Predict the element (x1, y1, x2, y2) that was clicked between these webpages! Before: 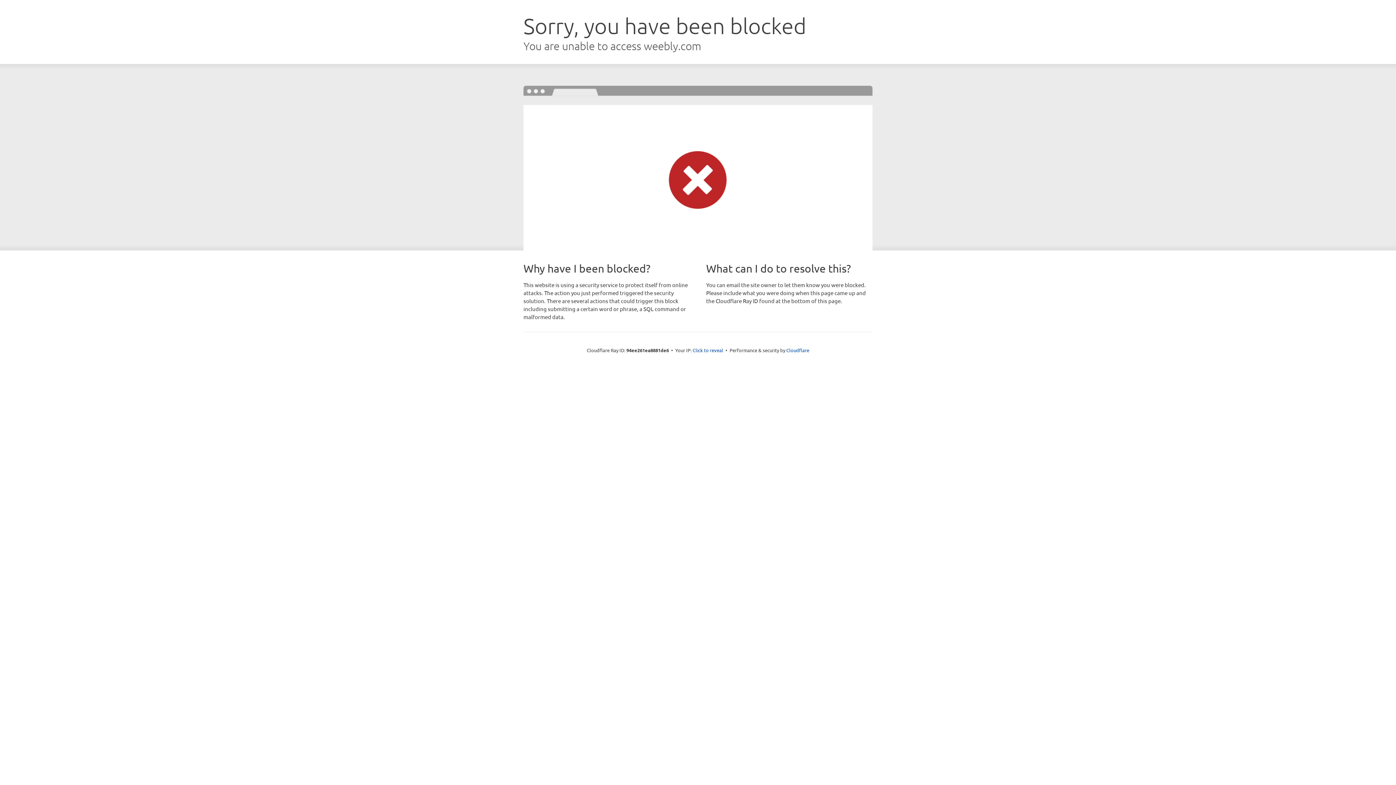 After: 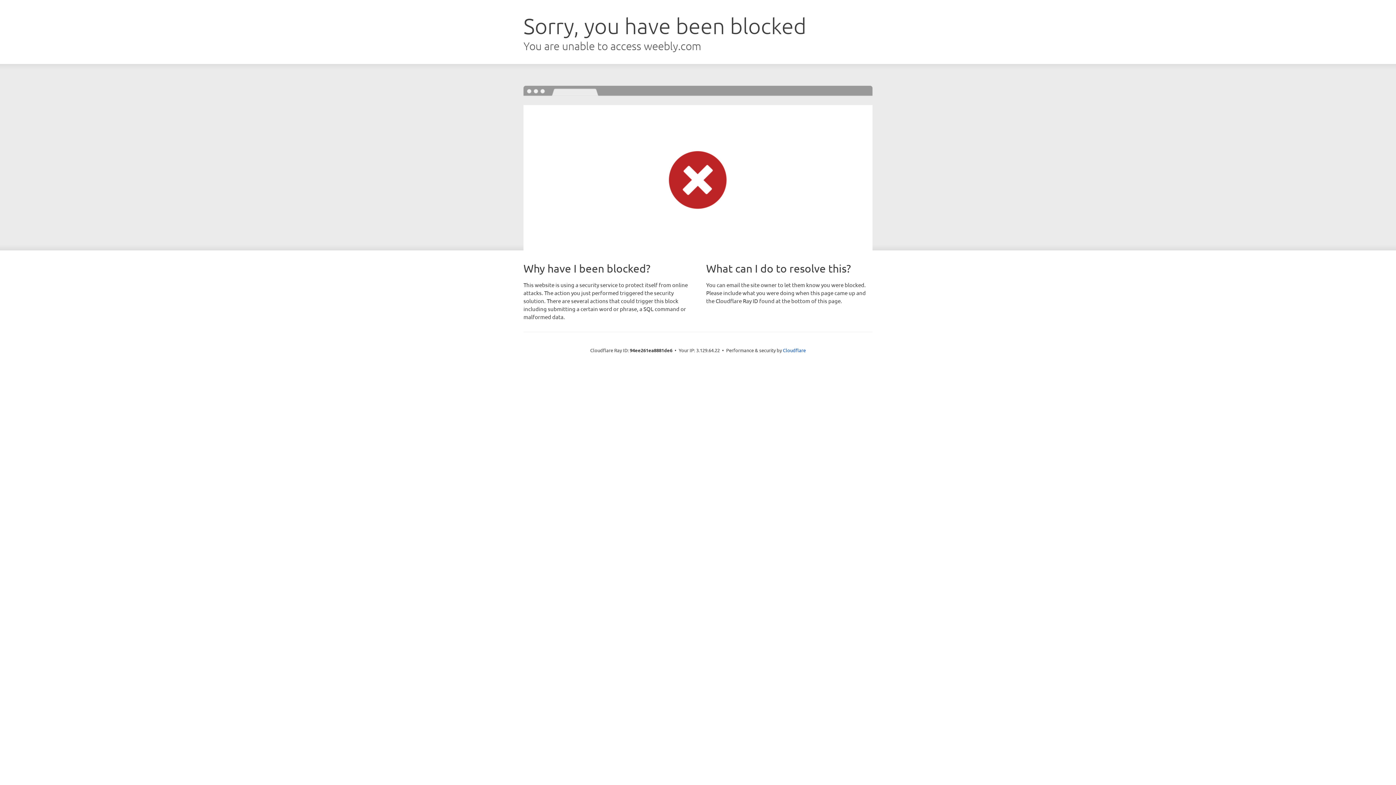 Action: bbox: (692, 346, 723, 353) label: Click to reveal